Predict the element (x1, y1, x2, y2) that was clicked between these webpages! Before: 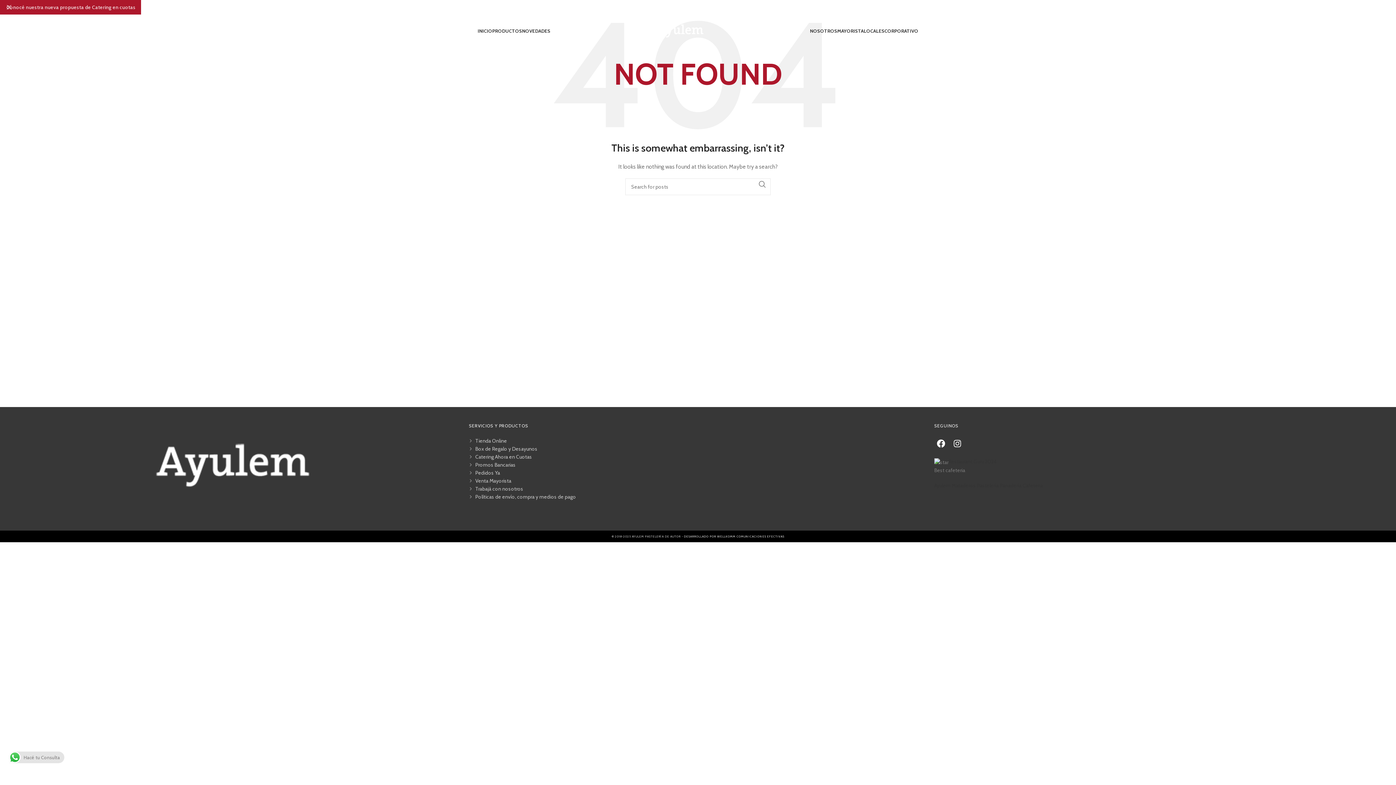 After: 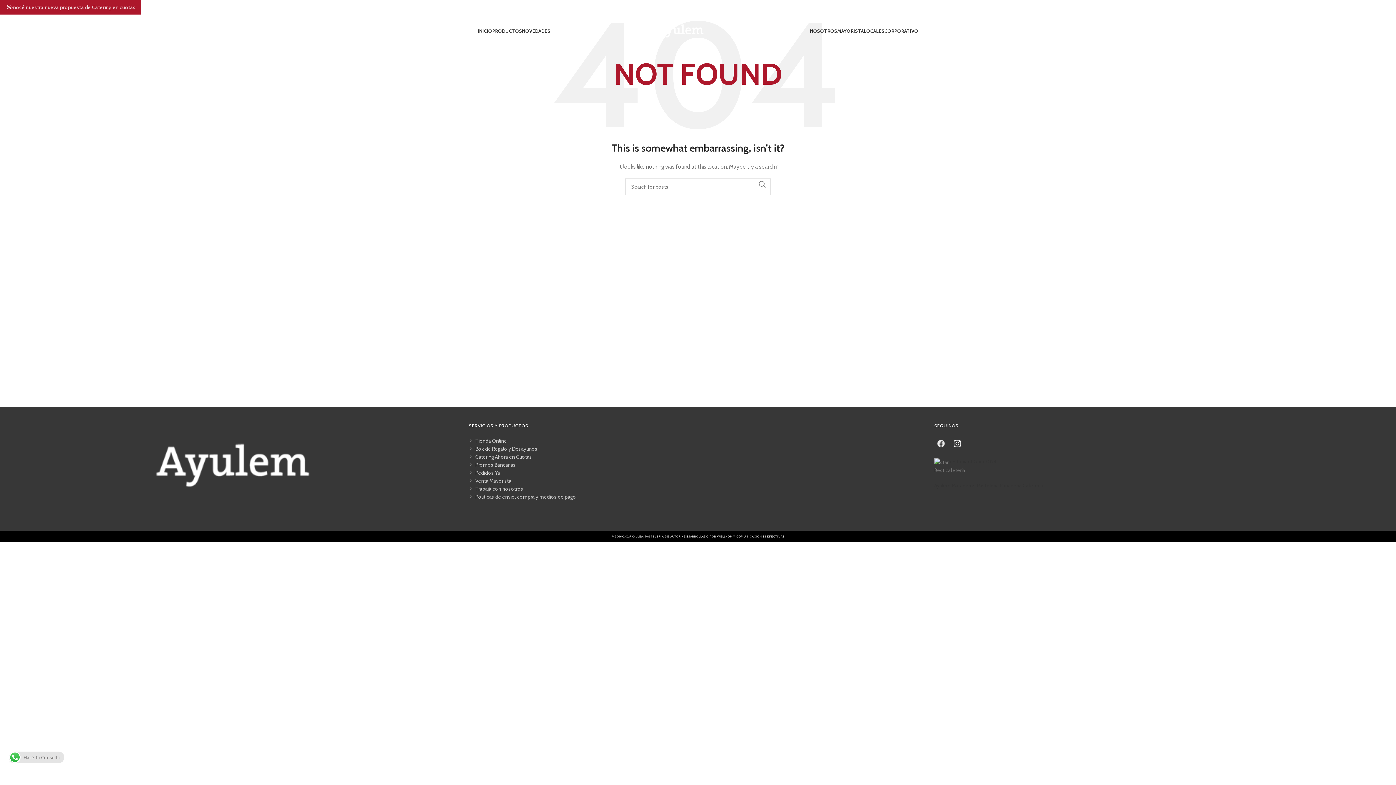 Action: label: Facebook bbox: (934, 437, 947, 450)